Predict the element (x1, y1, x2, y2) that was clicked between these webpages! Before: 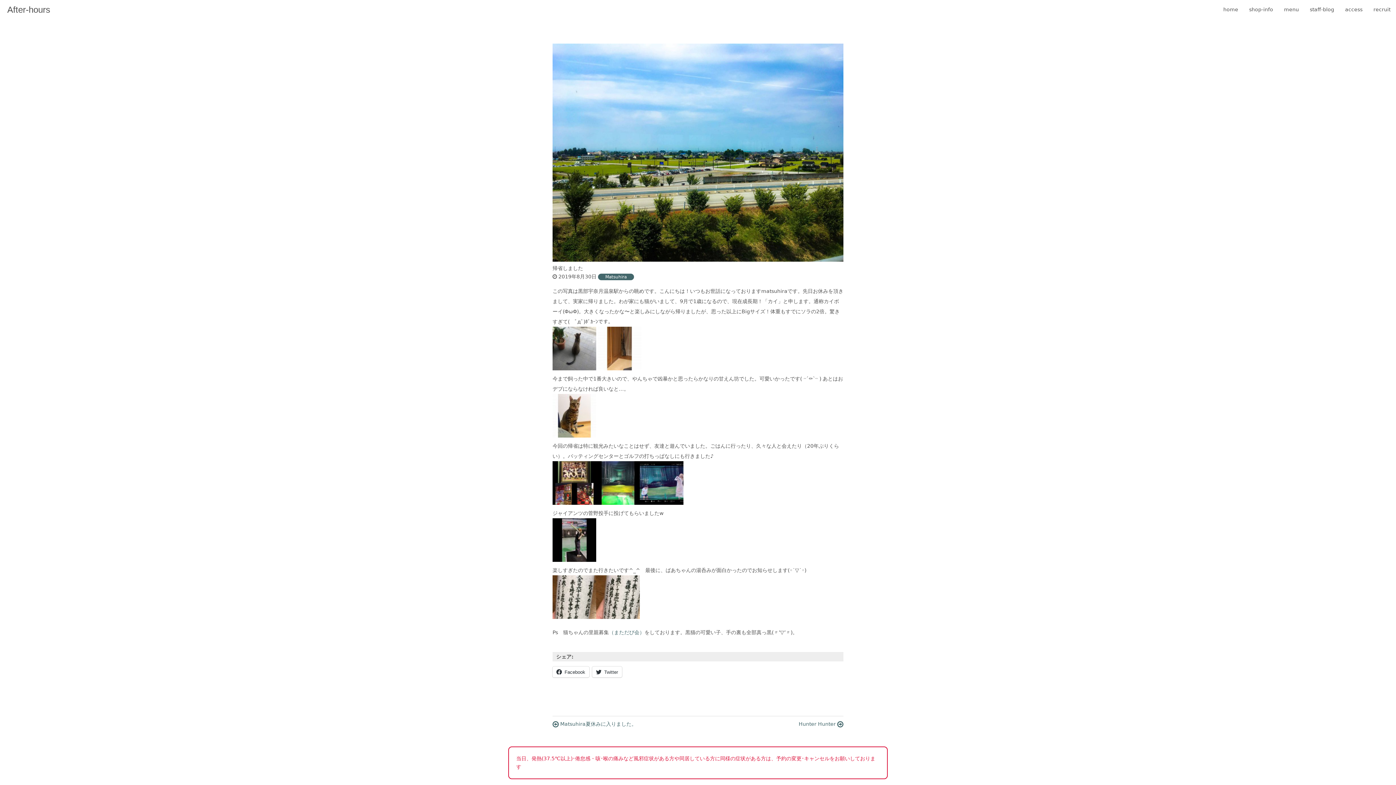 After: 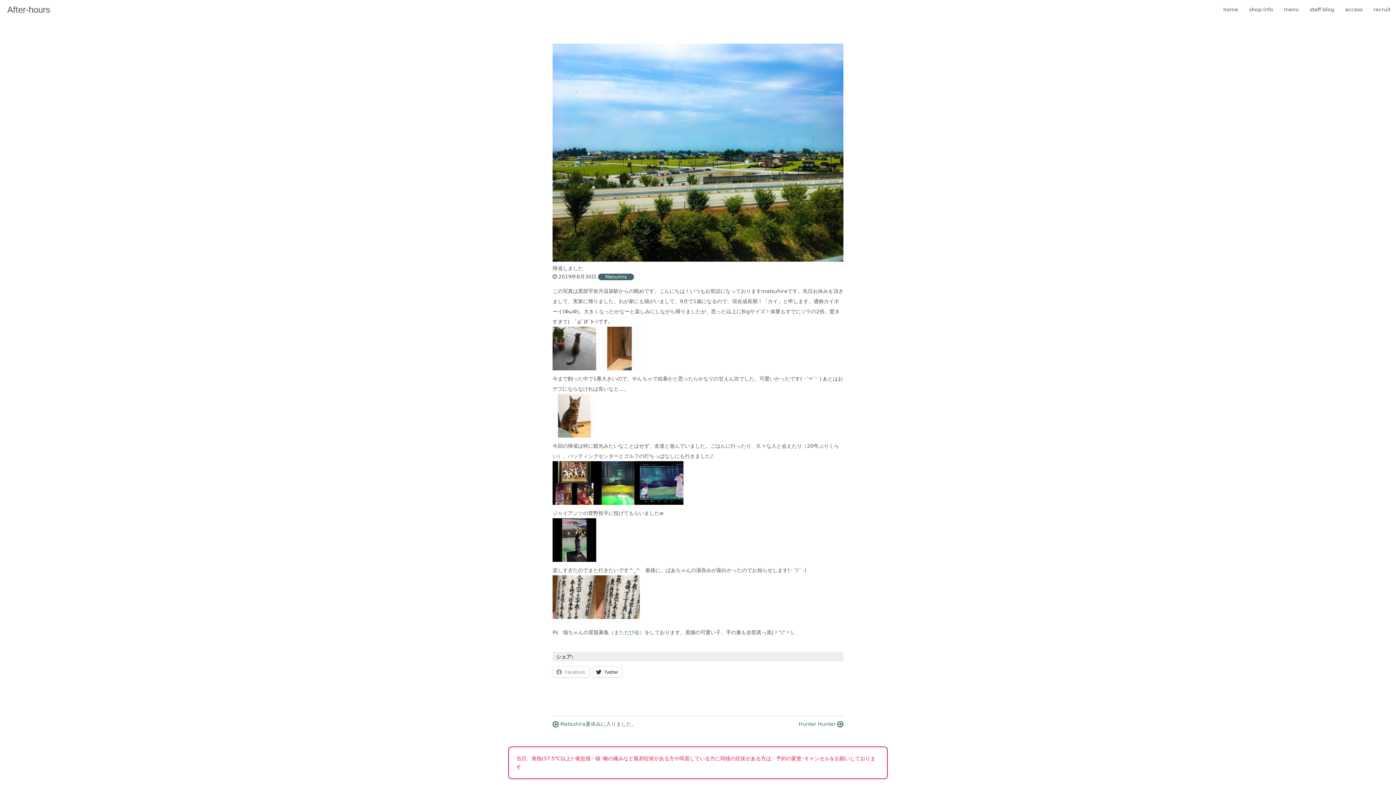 Action: label: Facebook bbox: (552, 666, 589, 677)